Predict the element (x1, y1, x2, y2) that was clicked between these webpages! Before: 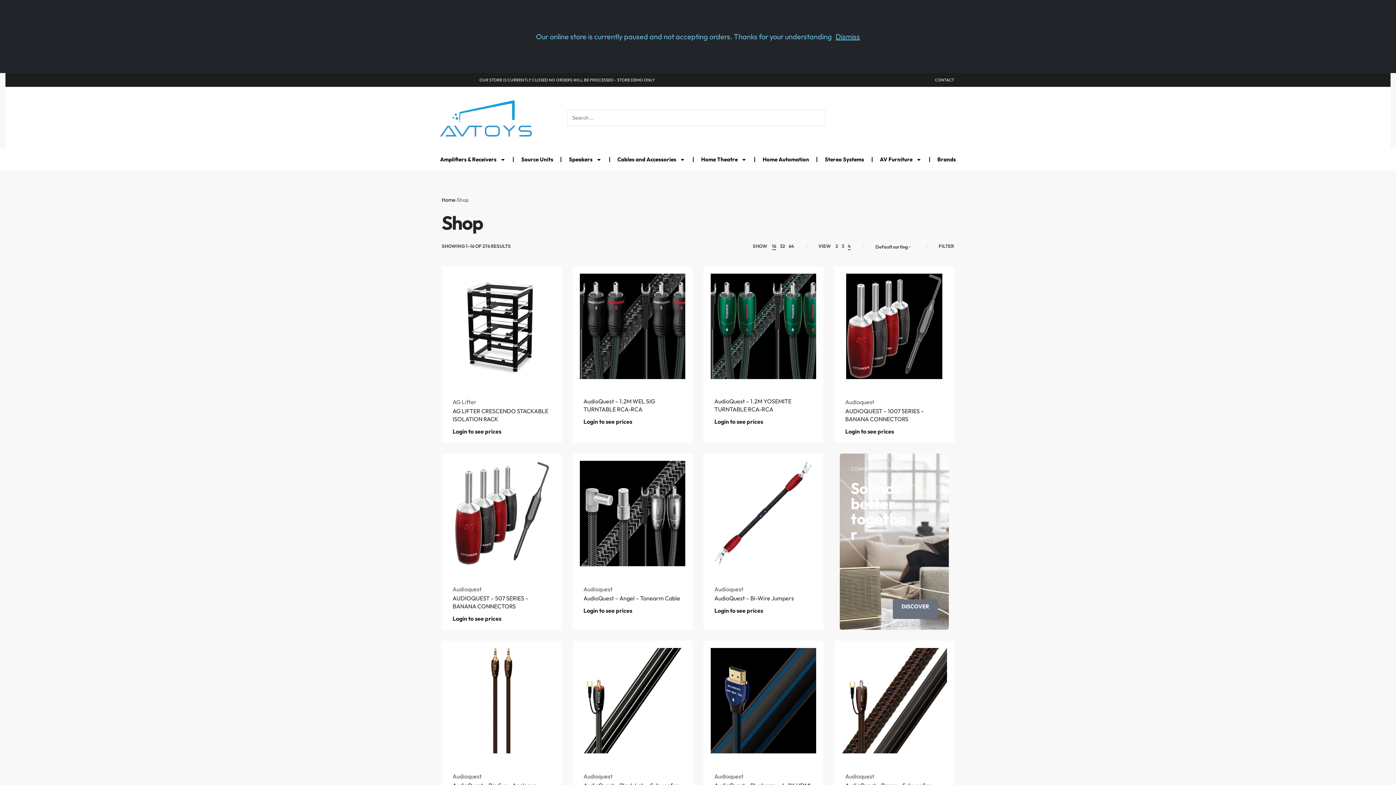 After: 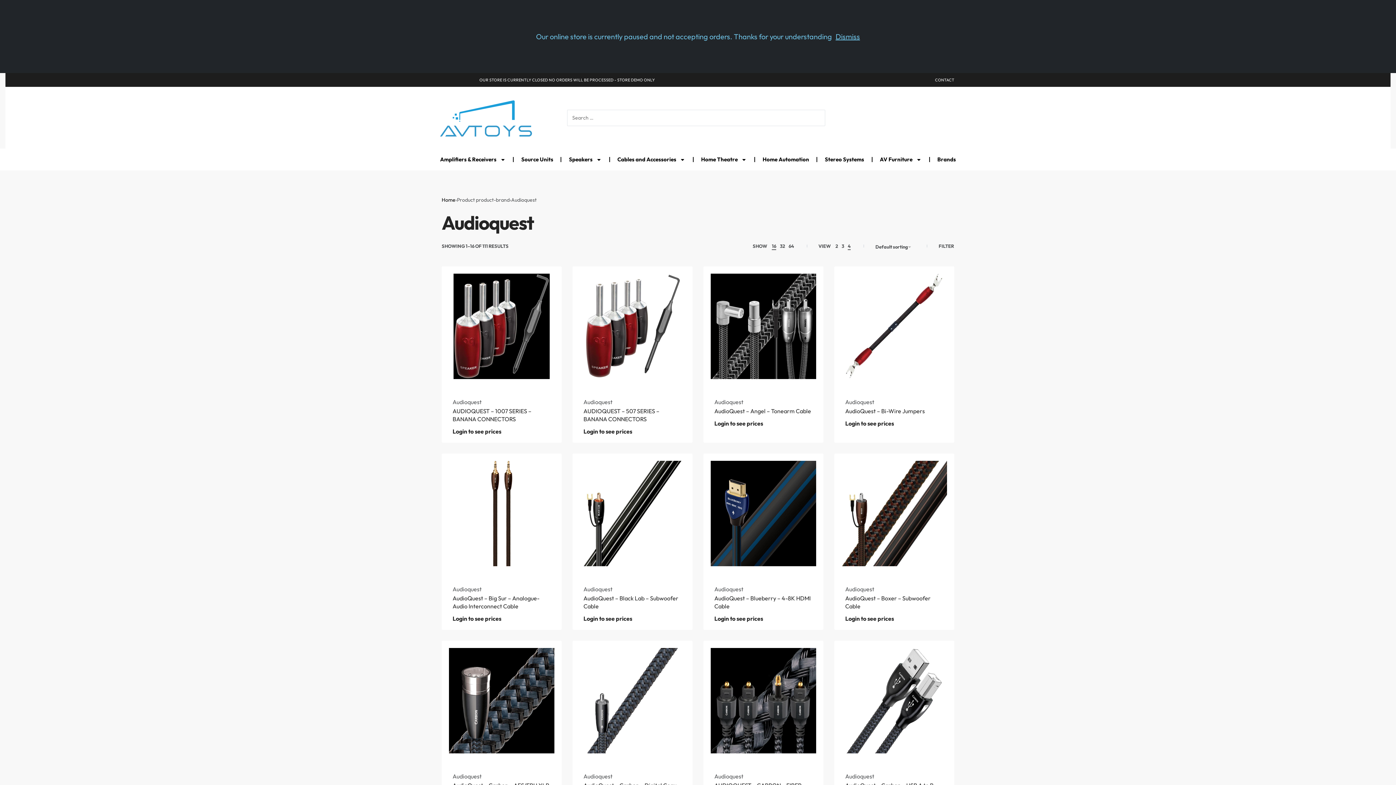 Action: bbox: (452, 773, 481, 780) label: Audioquest